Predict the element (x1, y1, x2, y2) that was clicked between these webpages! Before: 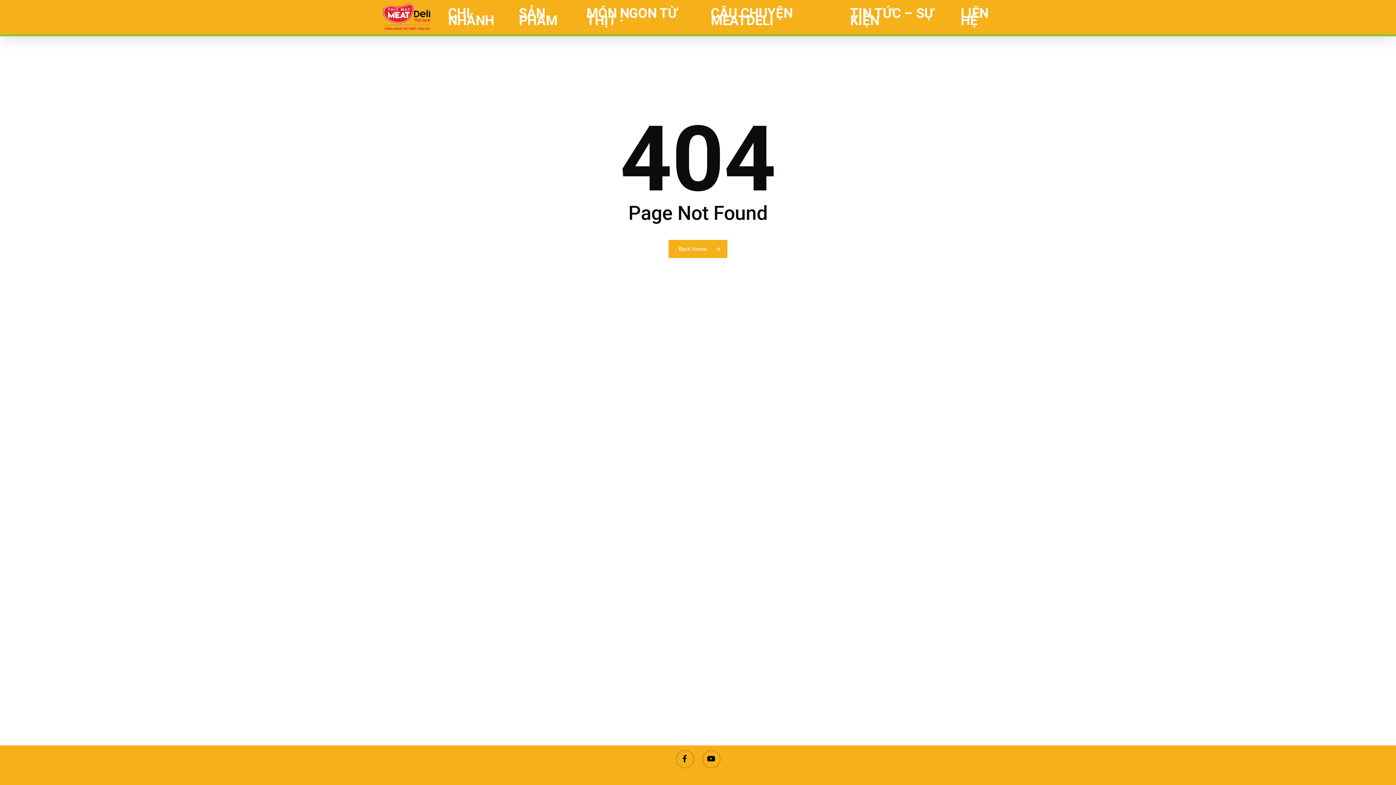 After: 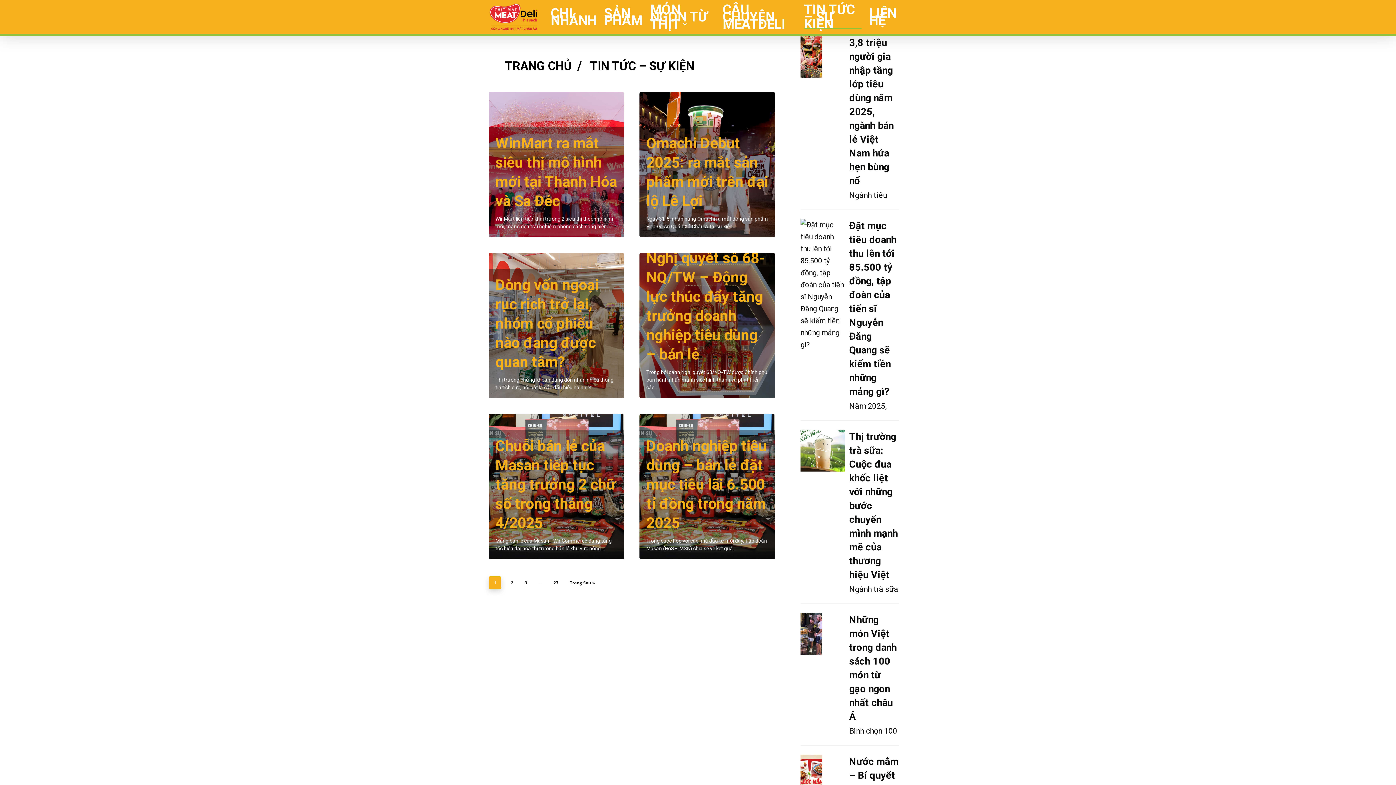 Action: bbox: (850, 9, 953, 24) label: TIN TỨC – SỰ KIỆN